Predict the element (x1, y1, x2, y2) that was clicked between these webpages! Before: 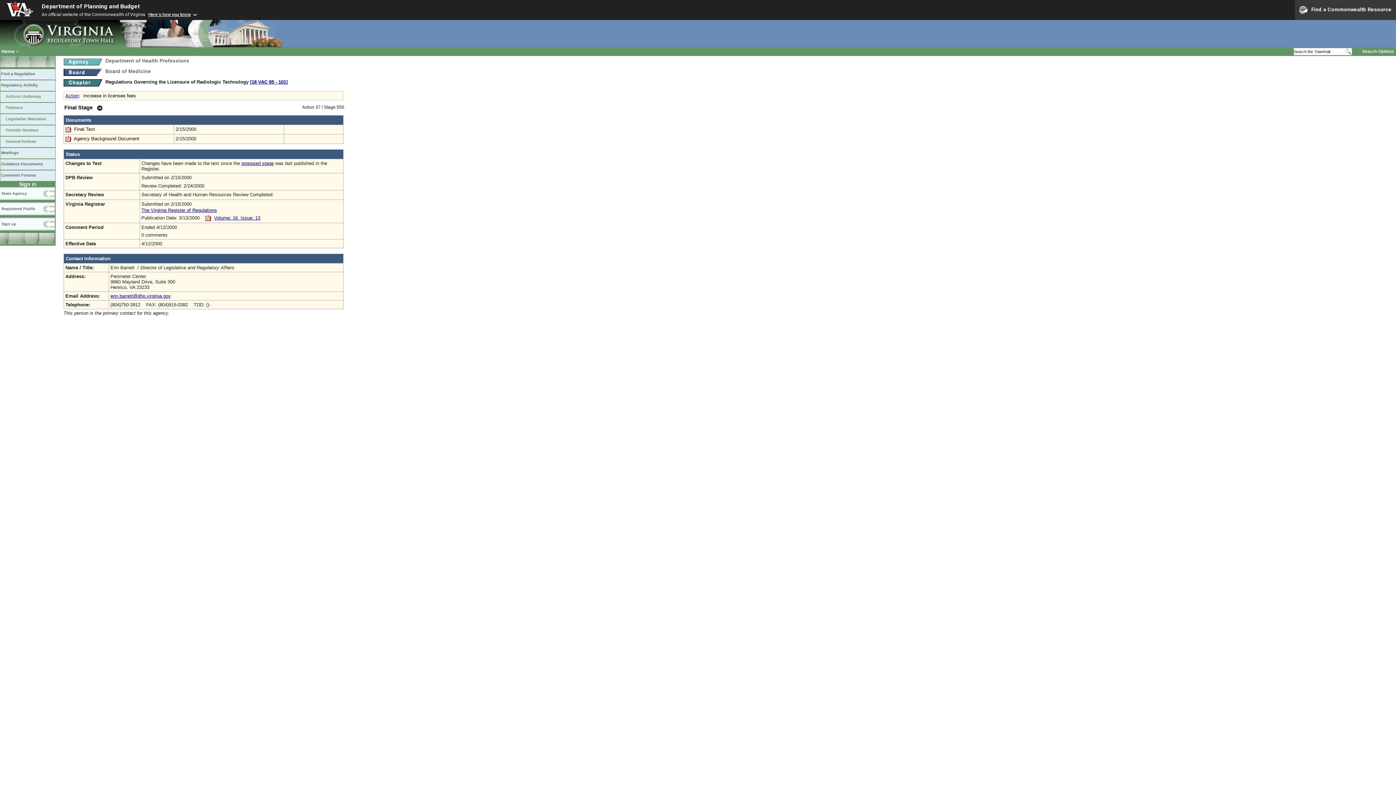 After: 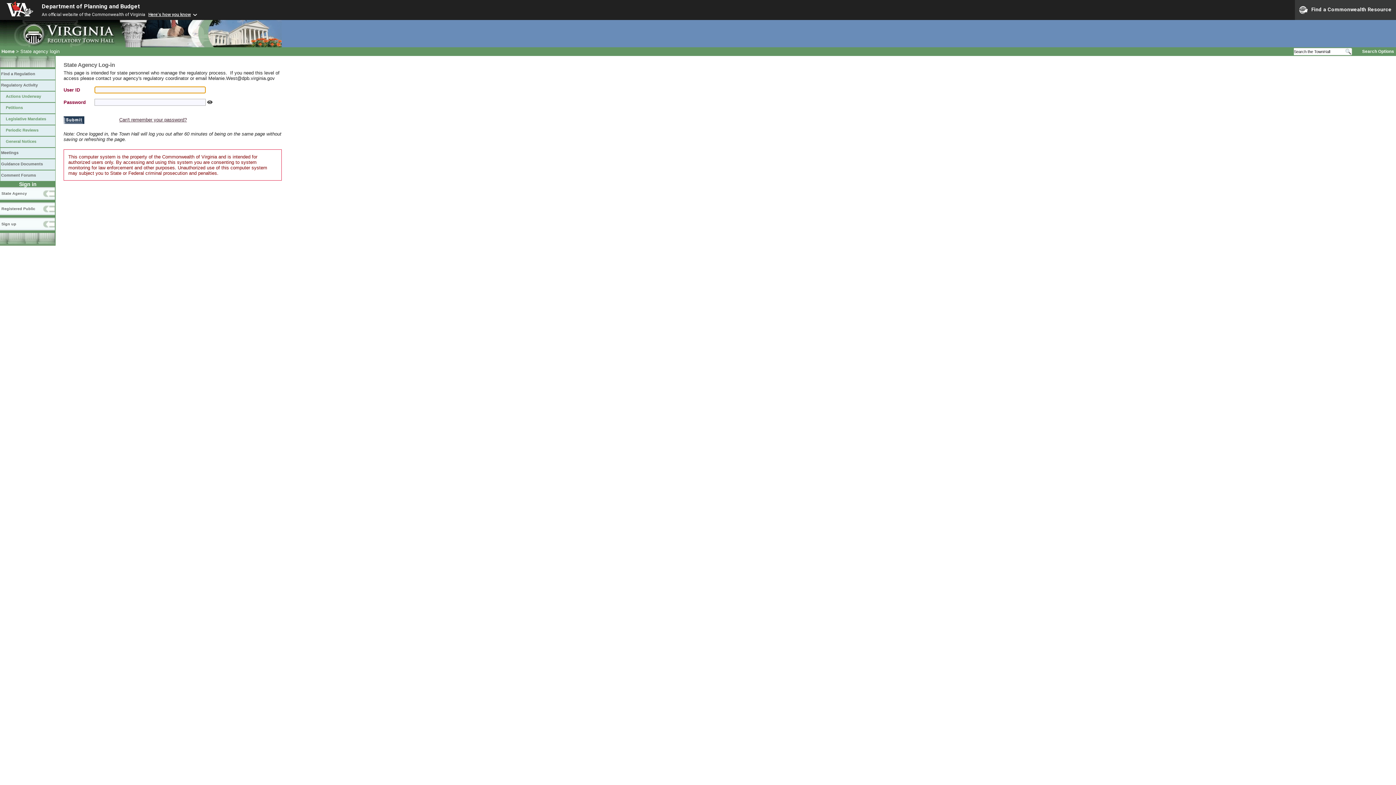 Action: label: State Agency bbox: (0, 187, 55, 202)